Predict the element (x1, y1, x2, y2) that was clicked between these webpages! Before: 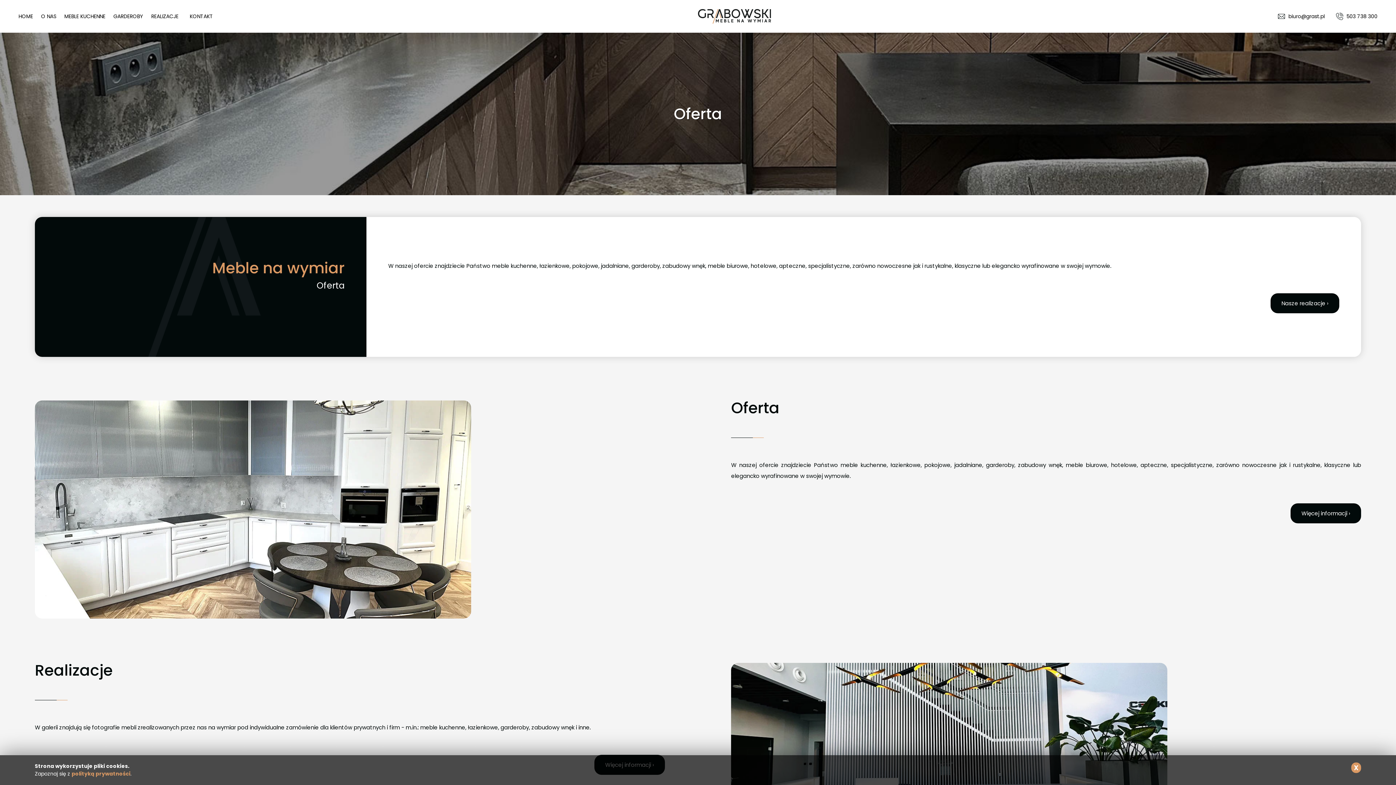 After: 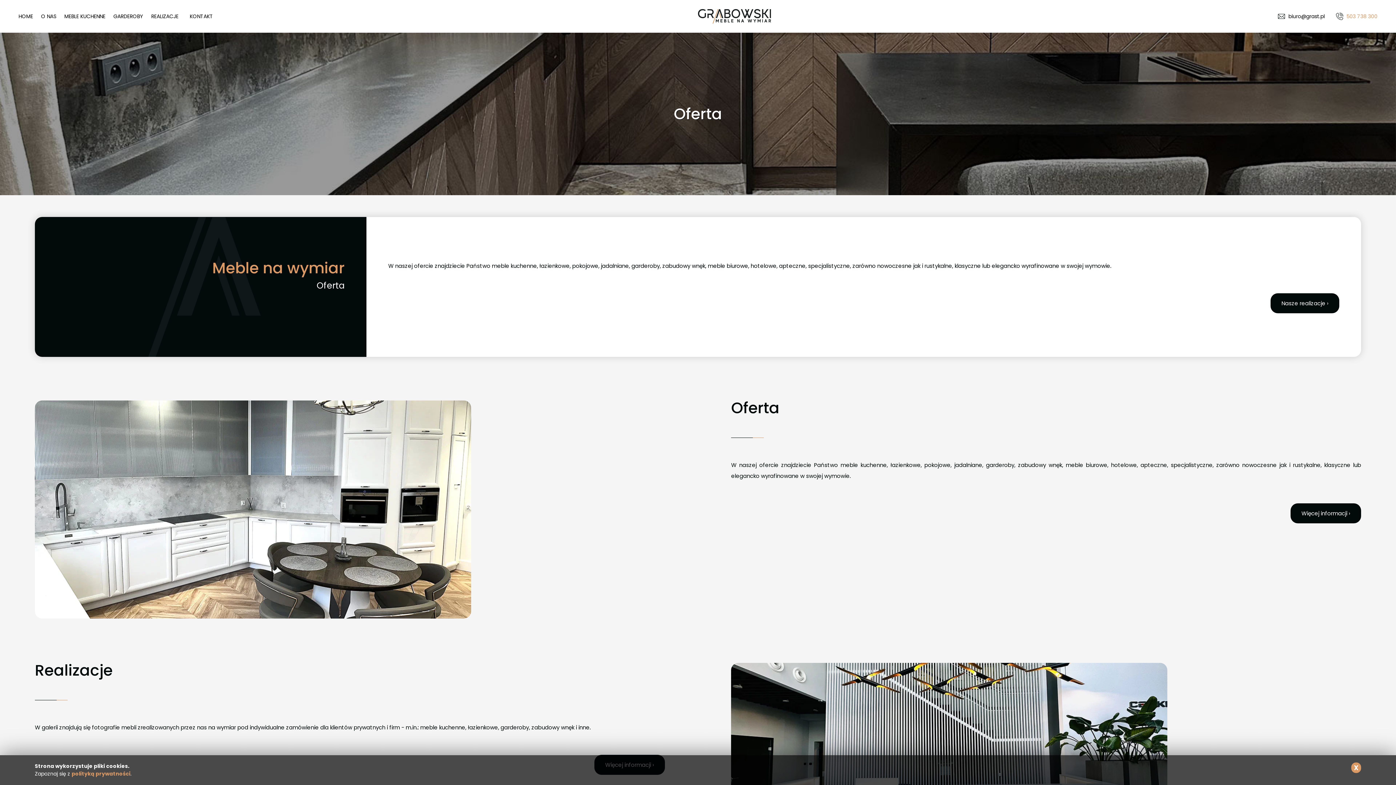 Action: bbox: (1332, 0, 1381, 32) label:  503 738 300